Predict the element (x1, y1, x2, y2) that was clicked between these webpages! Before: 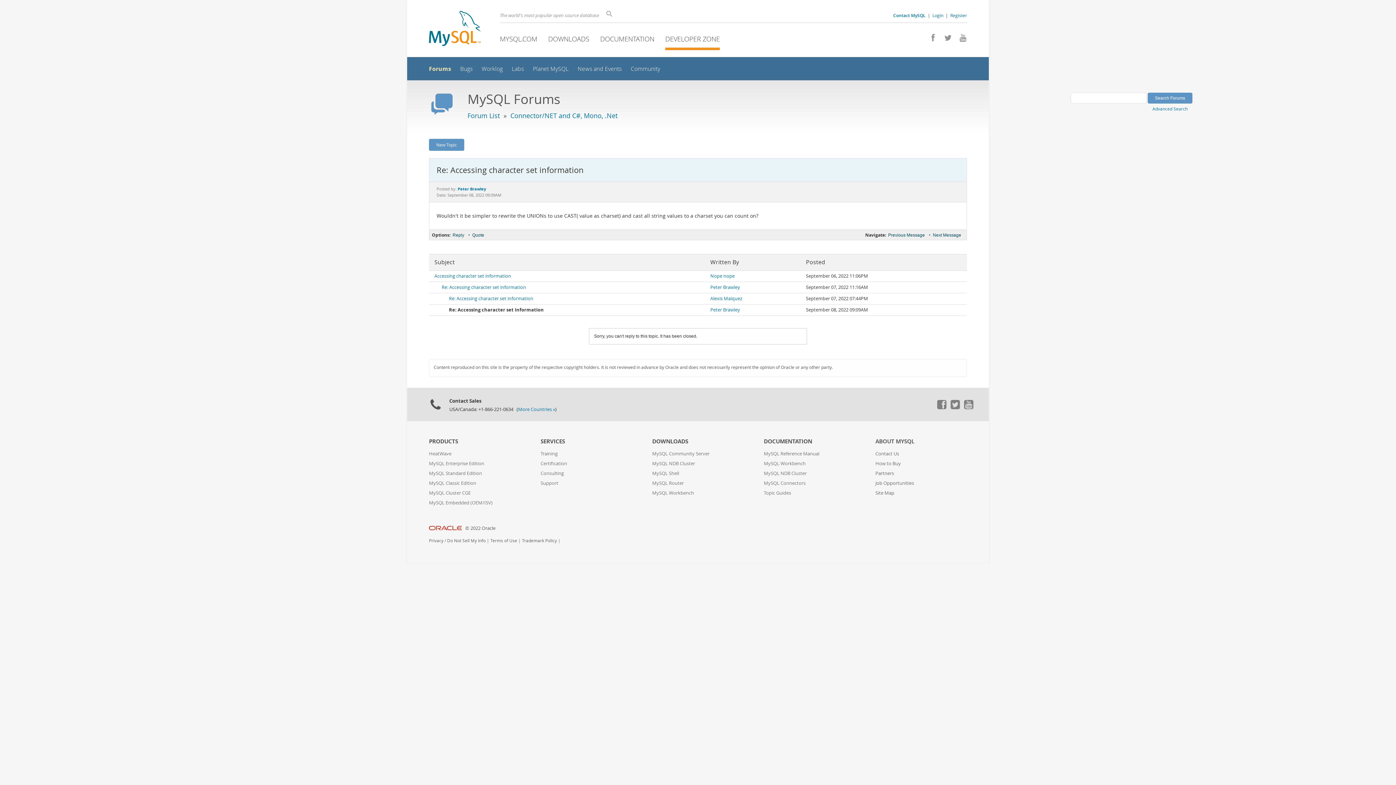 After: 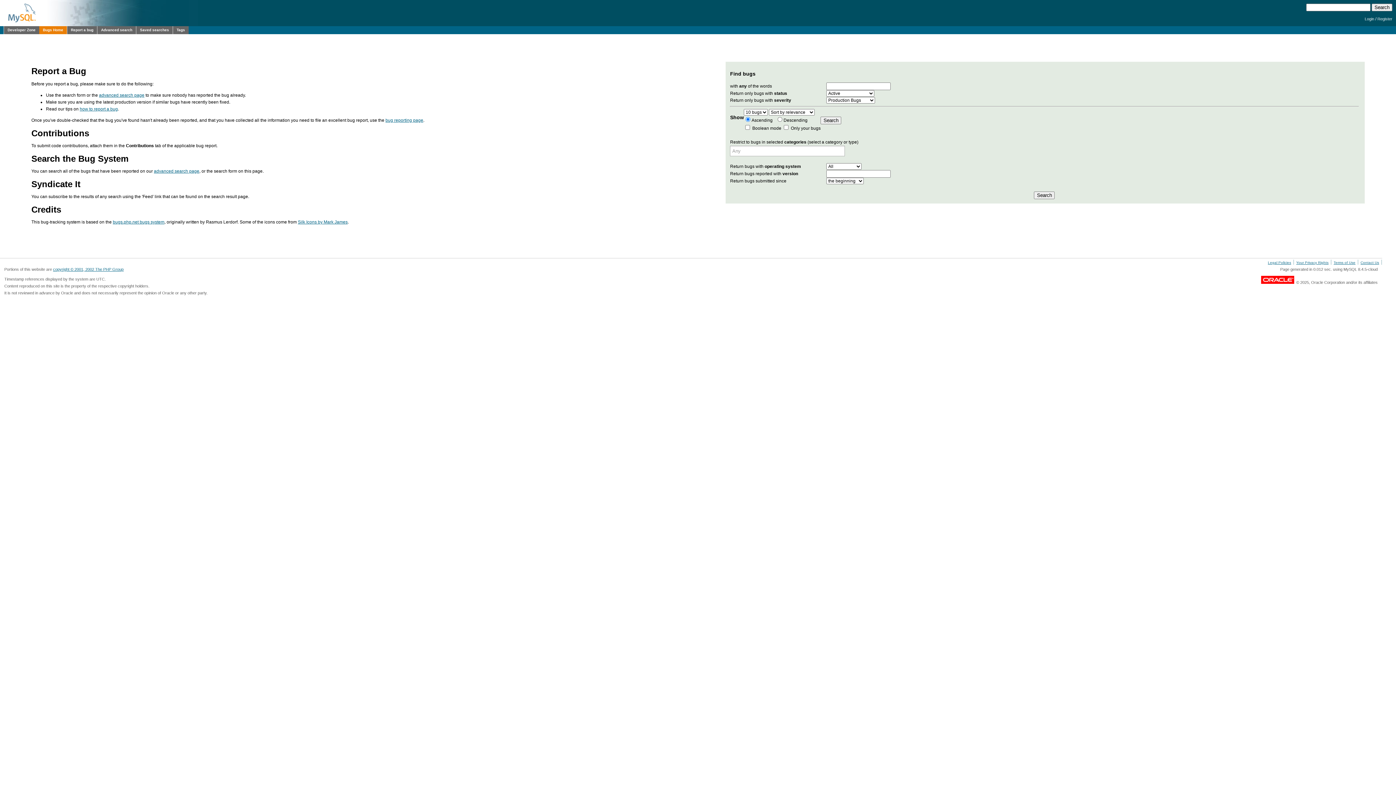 Action: label: Bugs bbox: (460, 65, 472, 72)